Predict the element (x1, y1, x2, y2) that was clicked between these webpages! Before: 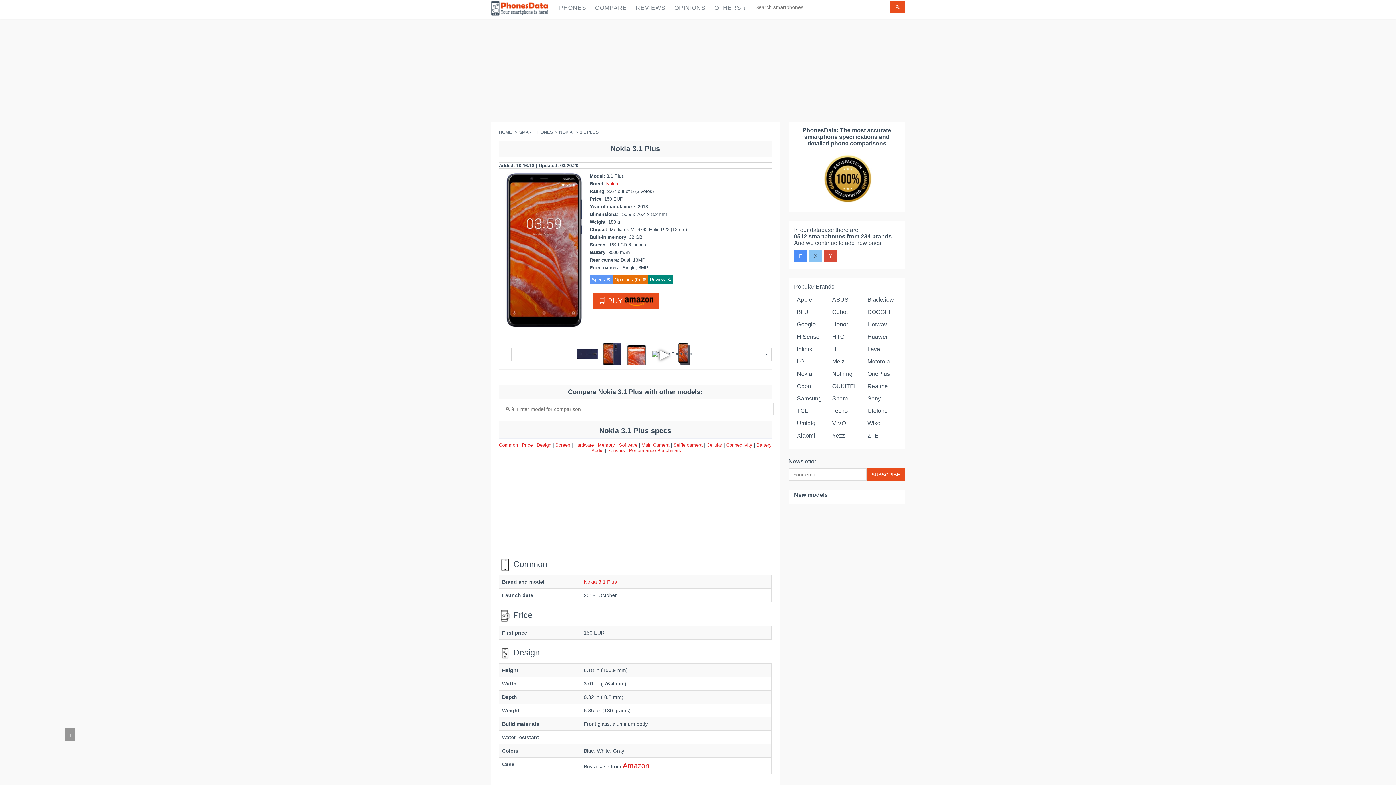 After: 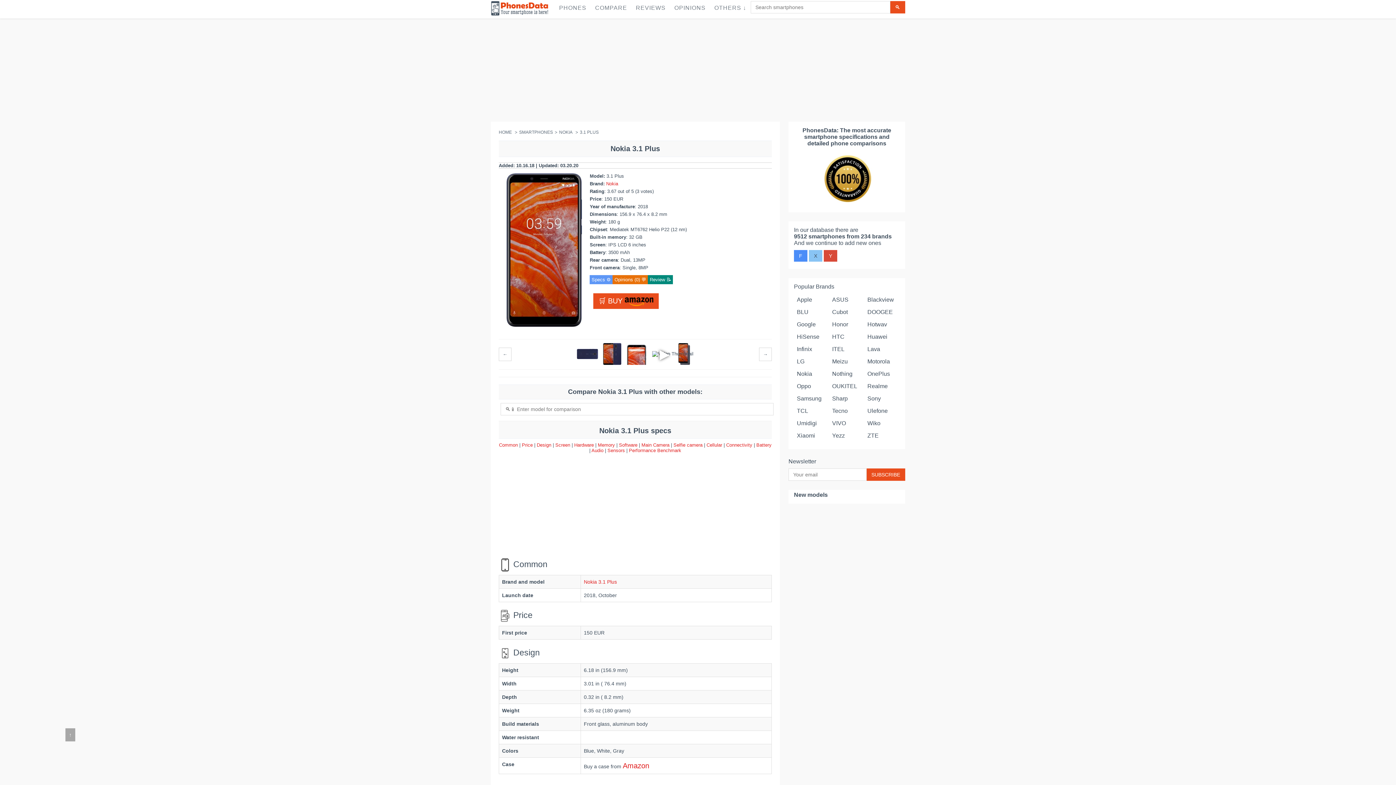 Action: label: ↑ bbox: (65, 728, 75, 741)